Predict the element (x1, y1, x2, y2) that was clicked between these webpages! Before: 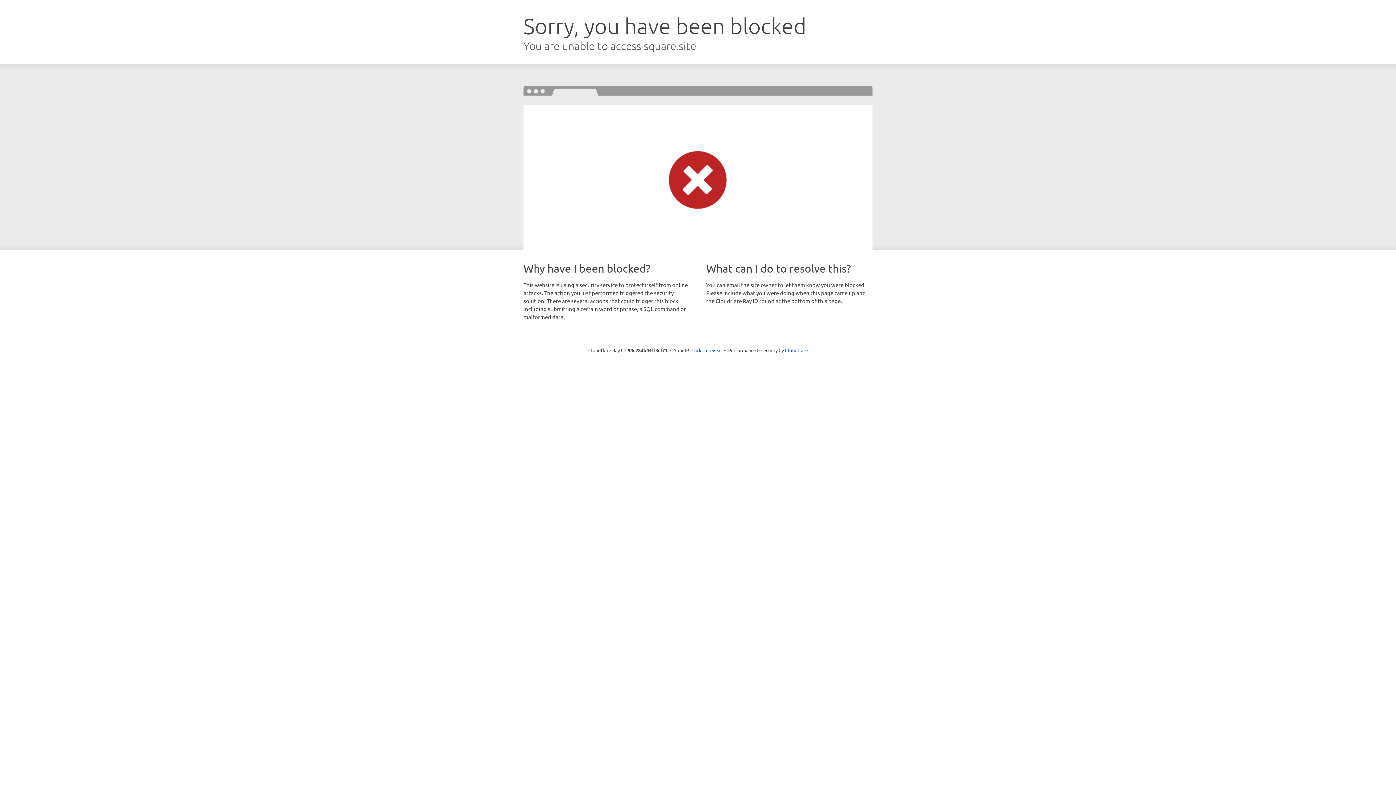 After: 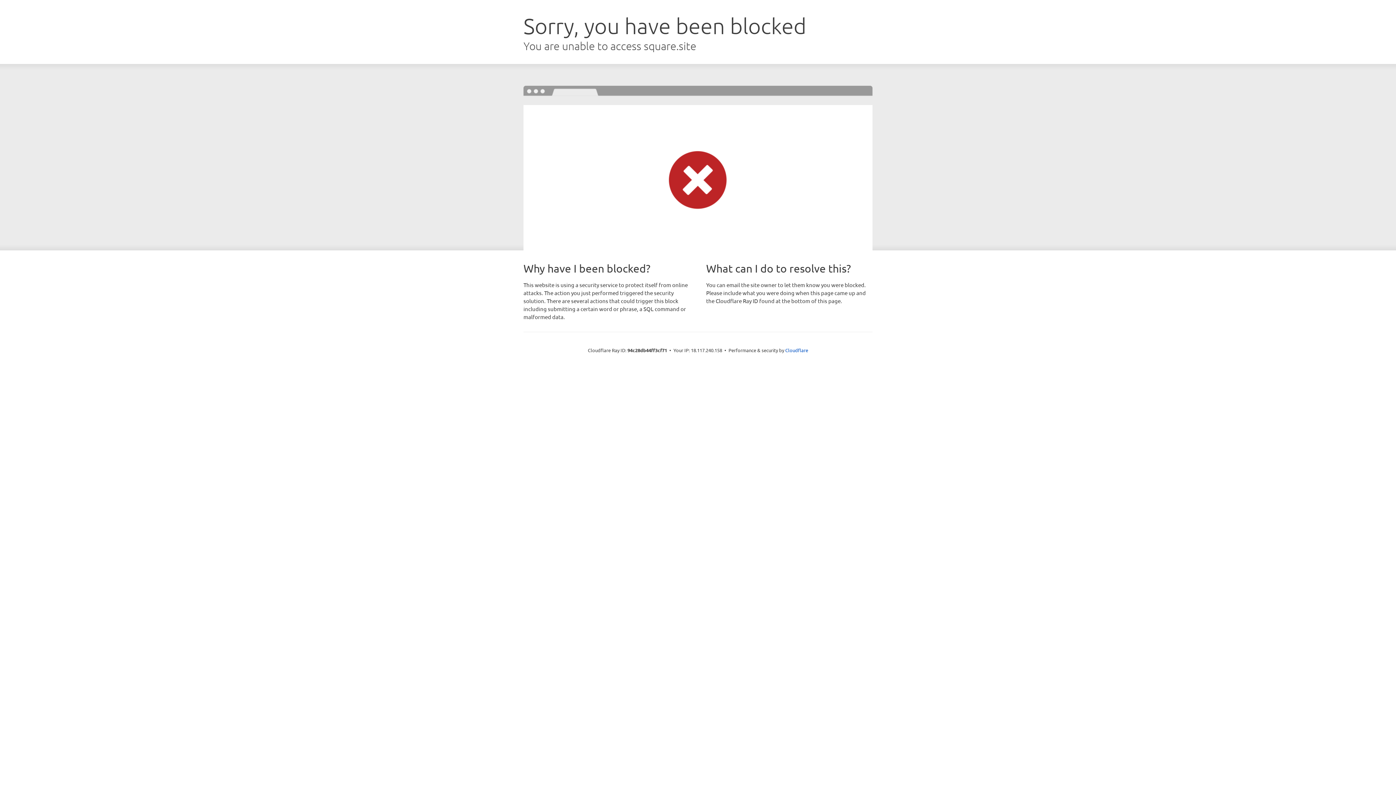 Action: bbox: (691, 346, 722, 353) label: Click to reveal